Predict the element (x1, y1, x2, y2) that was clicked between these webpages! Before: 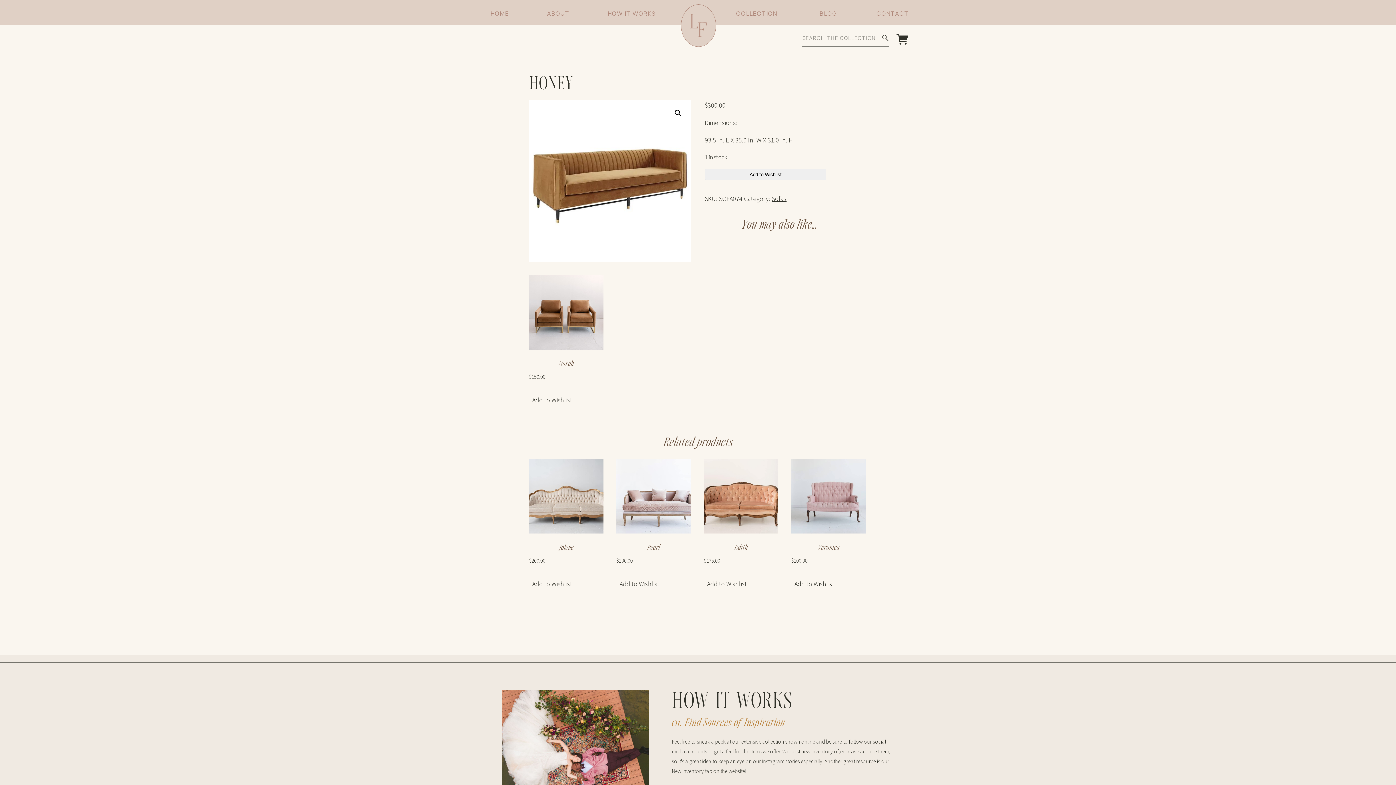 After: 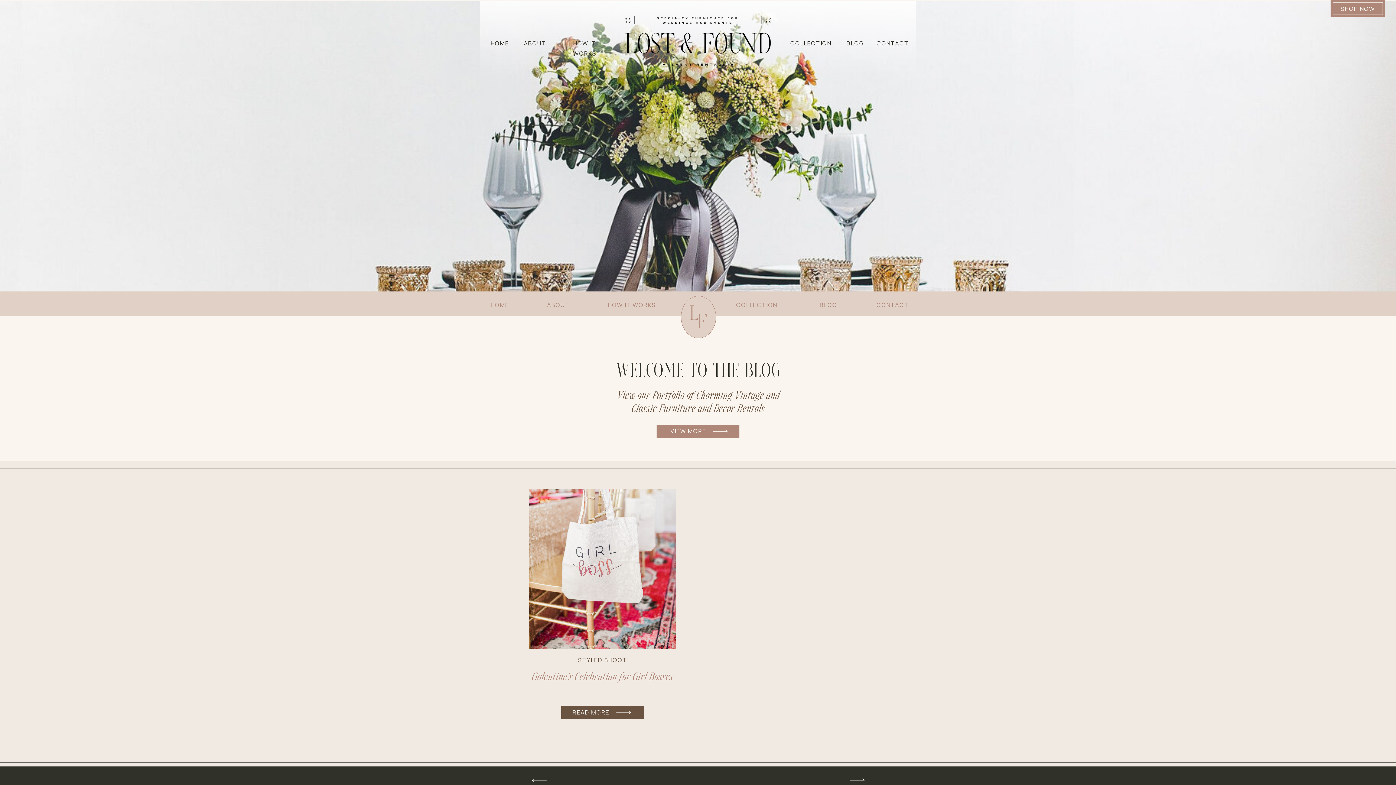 Action: label: BLOG bbox: (819, 8, 837, 16)